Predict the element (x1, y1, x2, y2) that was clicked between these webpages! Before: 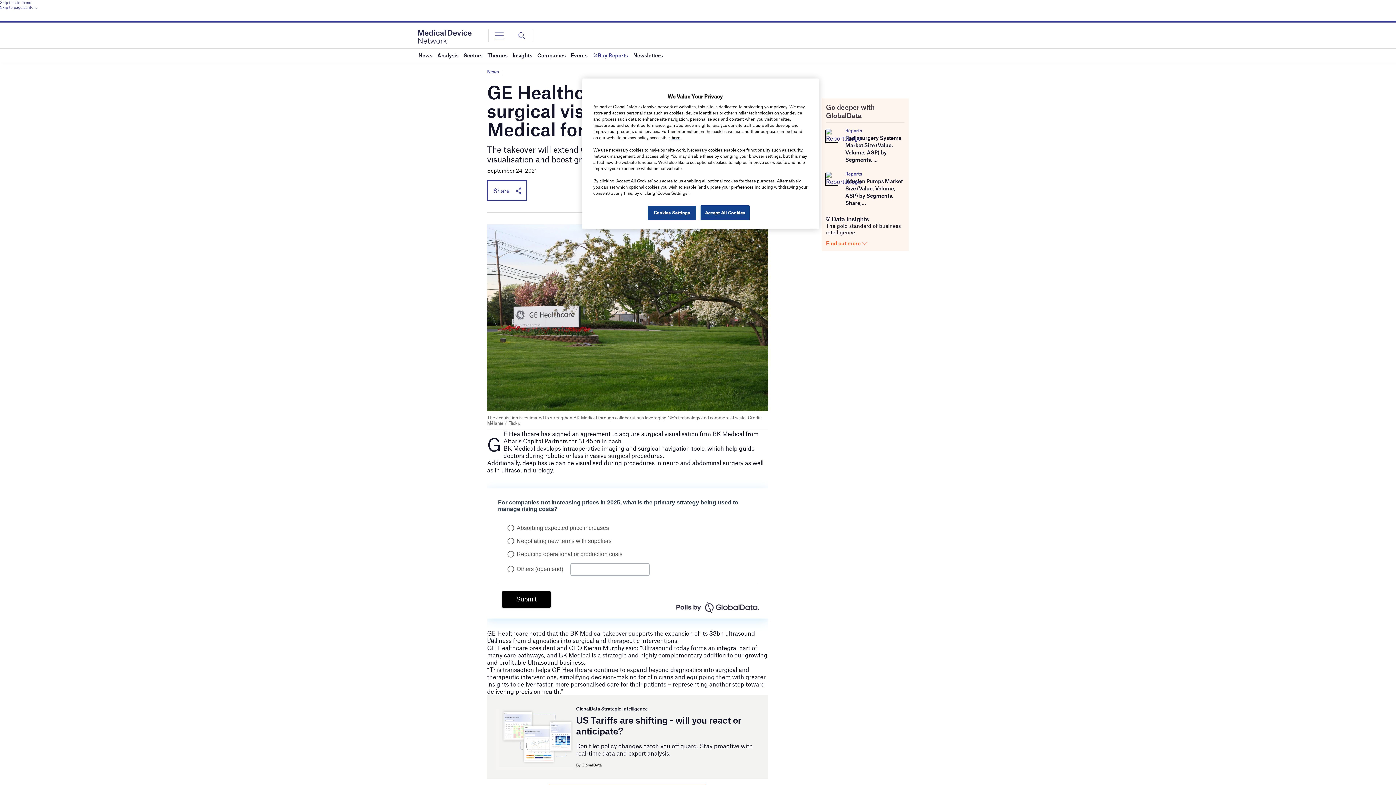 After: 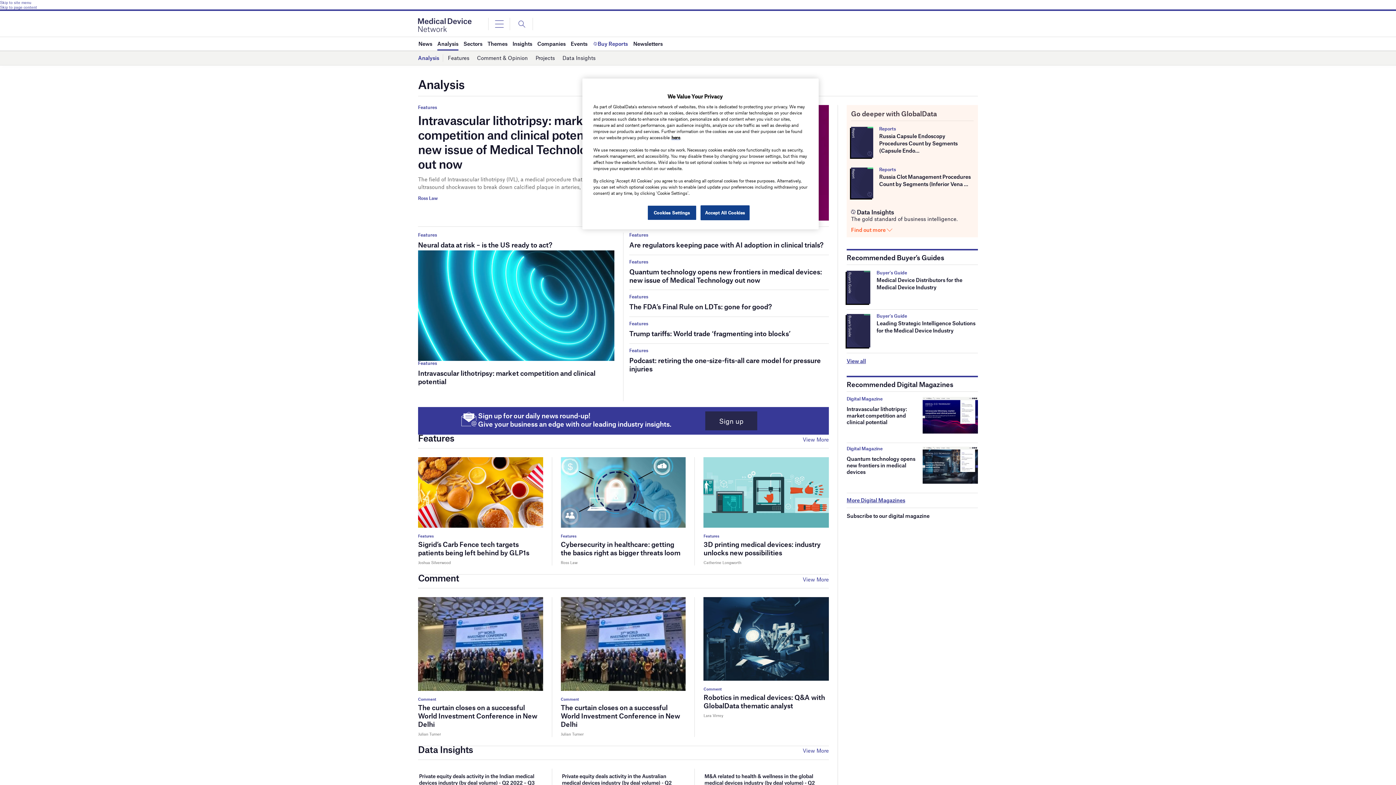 Action: bbox: (437, 48, 458, 61) label: Analysis